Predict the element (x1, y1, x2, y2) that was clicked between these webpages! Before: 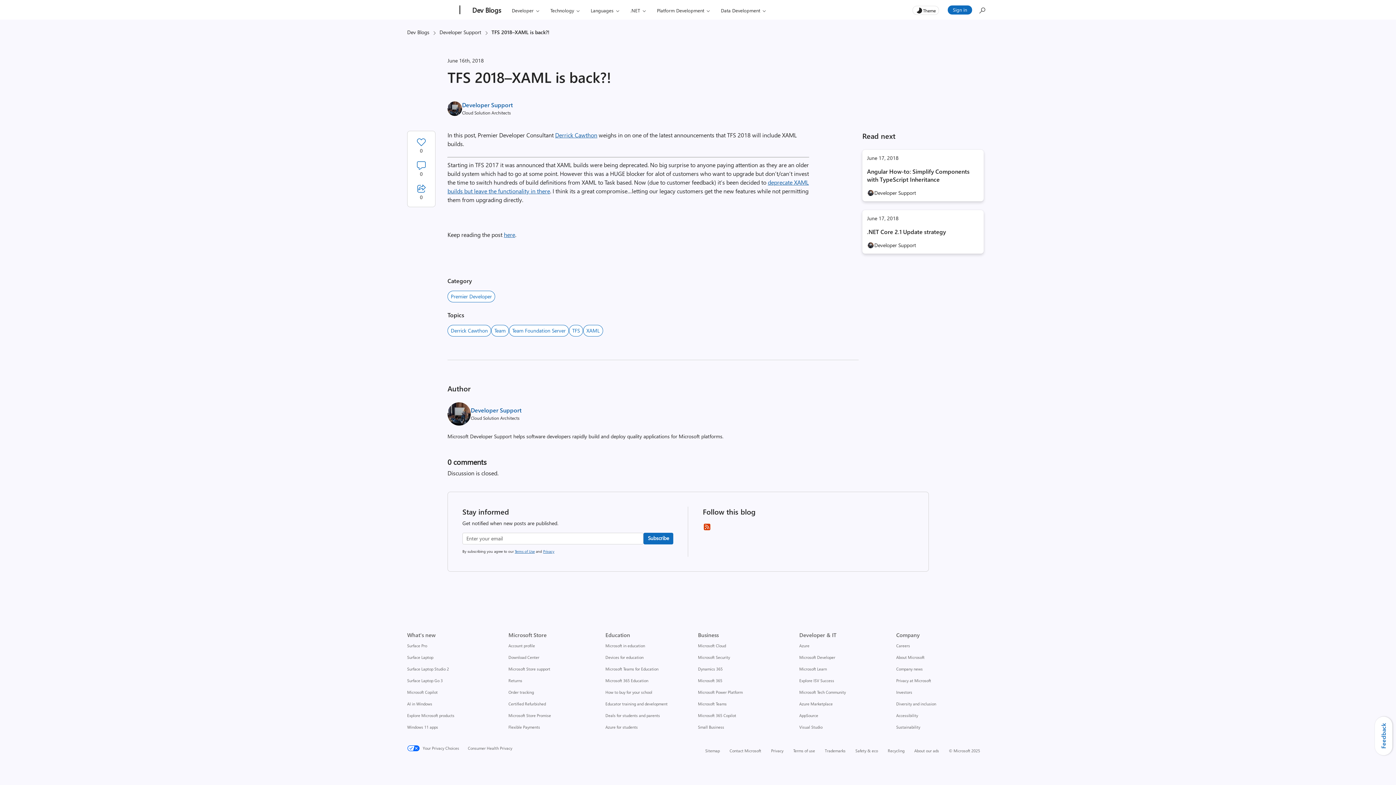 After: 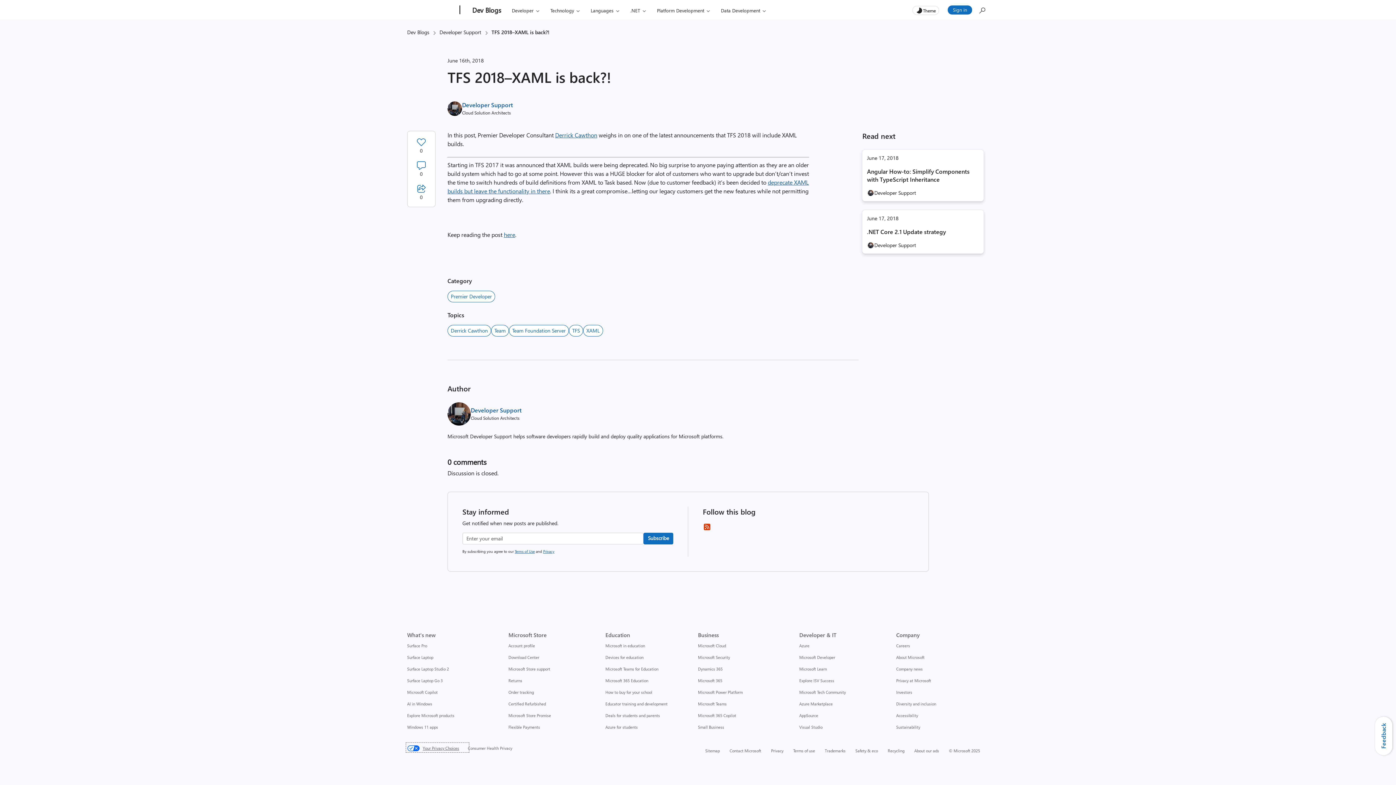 Action: bbox: (407, 744, 468, 751) label: Your Privacy Choices